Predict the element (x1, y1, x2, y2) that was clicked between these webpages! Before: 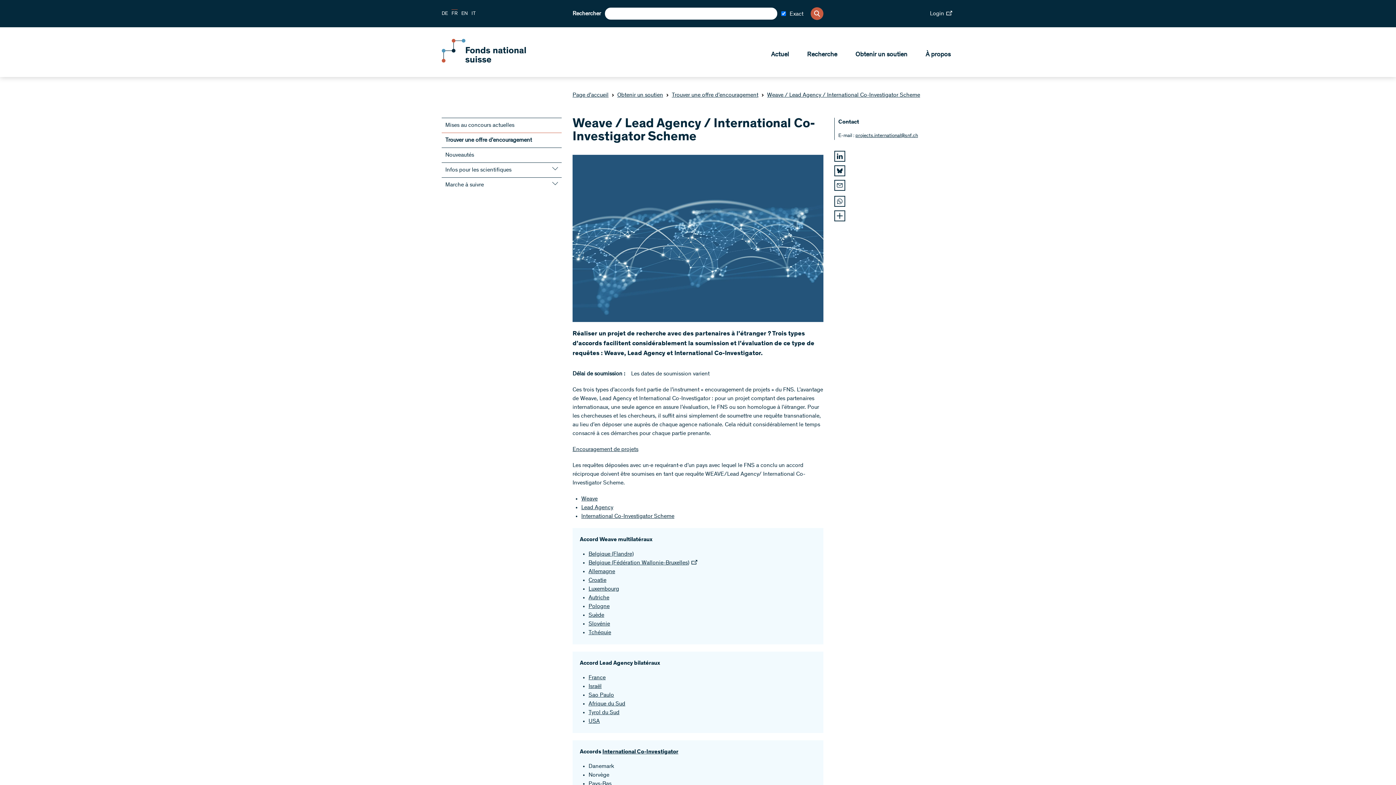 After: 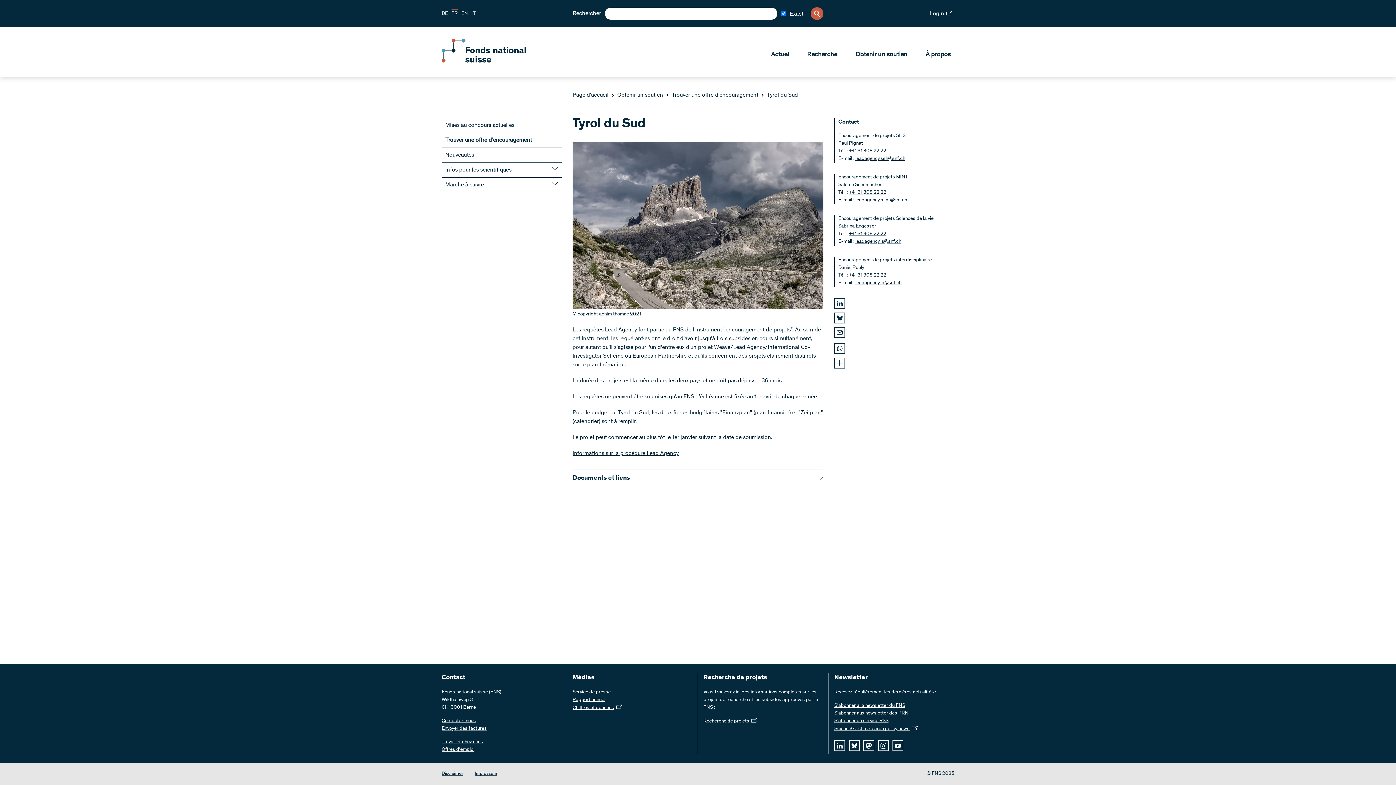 Action: bbox: (588, 708, 619, 717) label: Tyrol du Sud